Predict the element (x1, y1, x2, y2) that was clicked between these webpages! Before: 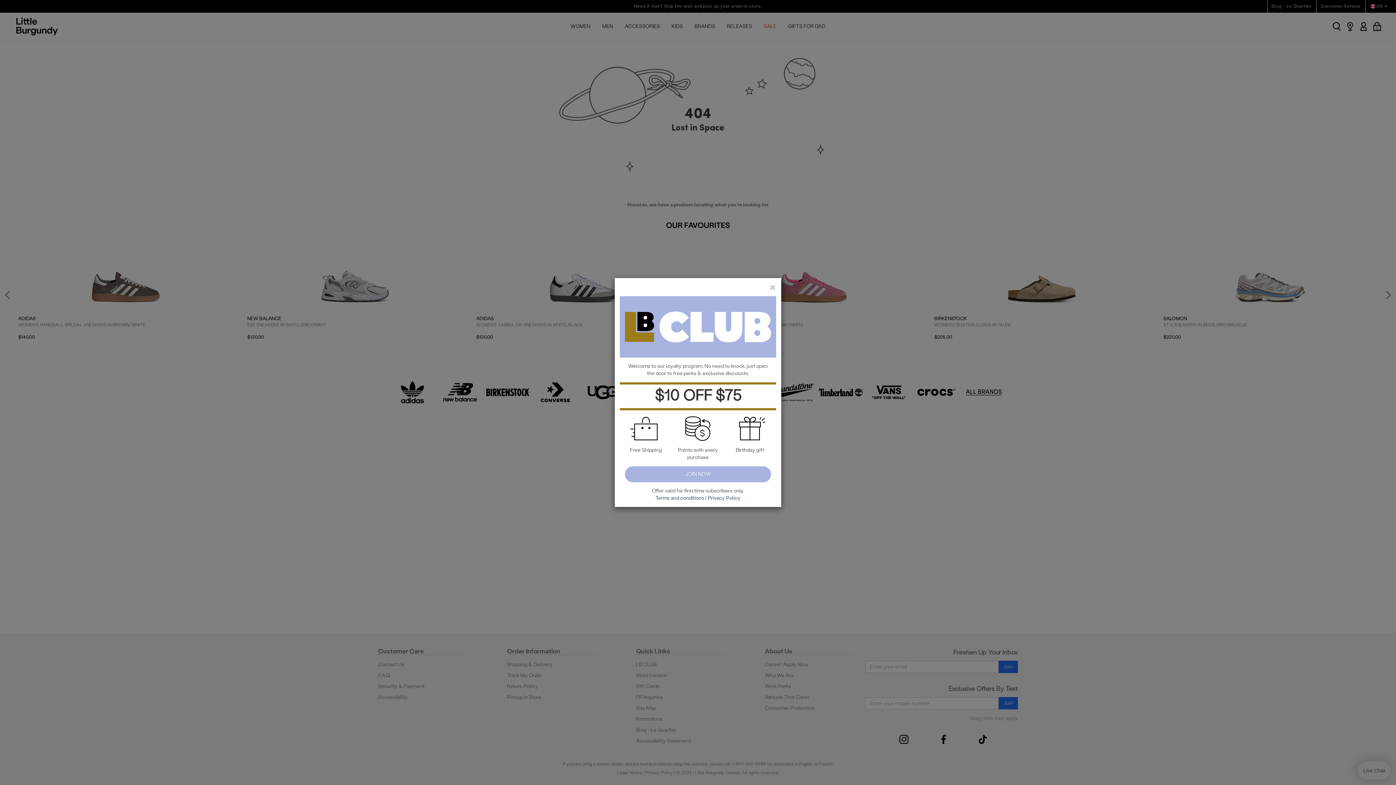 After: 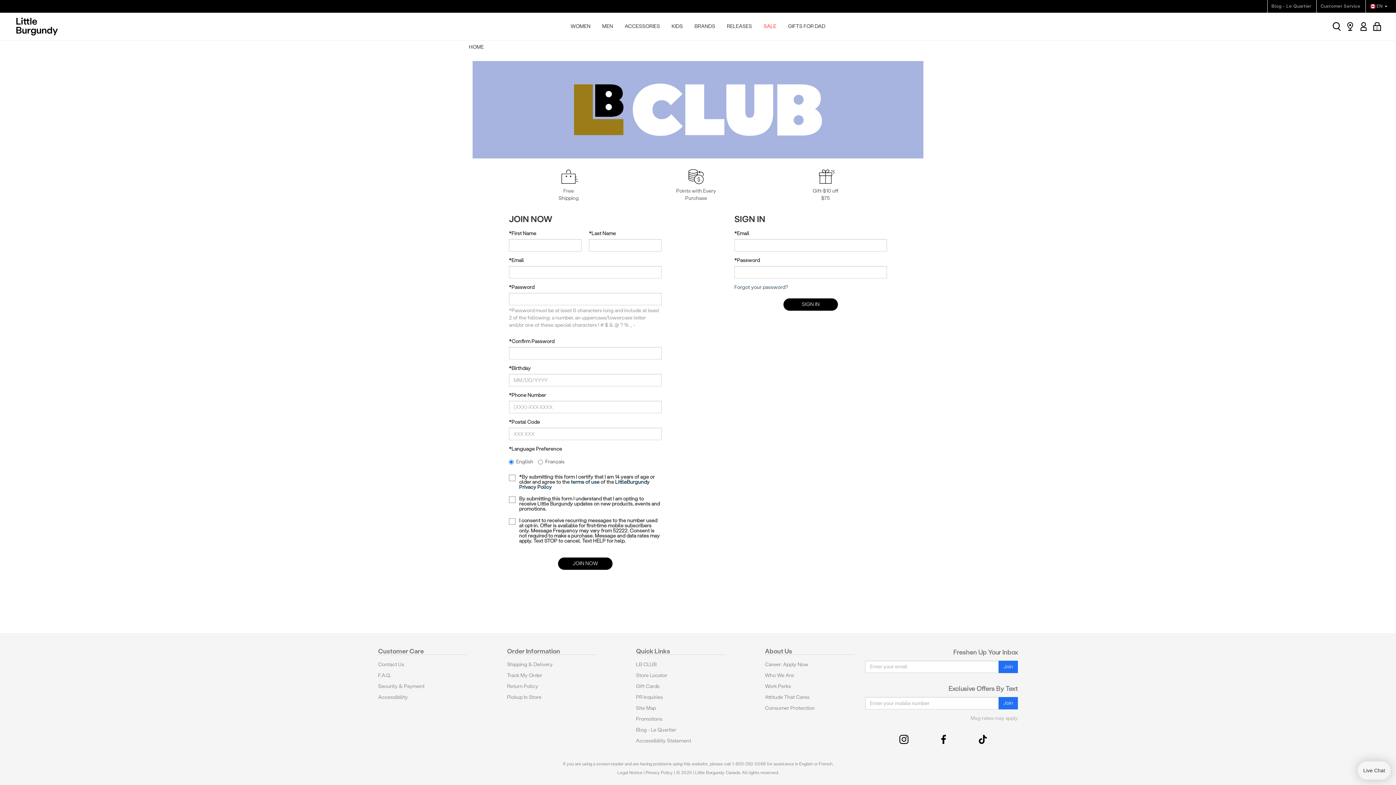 Action: bbox: (625, 466, 771, 482) label: JOIN NOW